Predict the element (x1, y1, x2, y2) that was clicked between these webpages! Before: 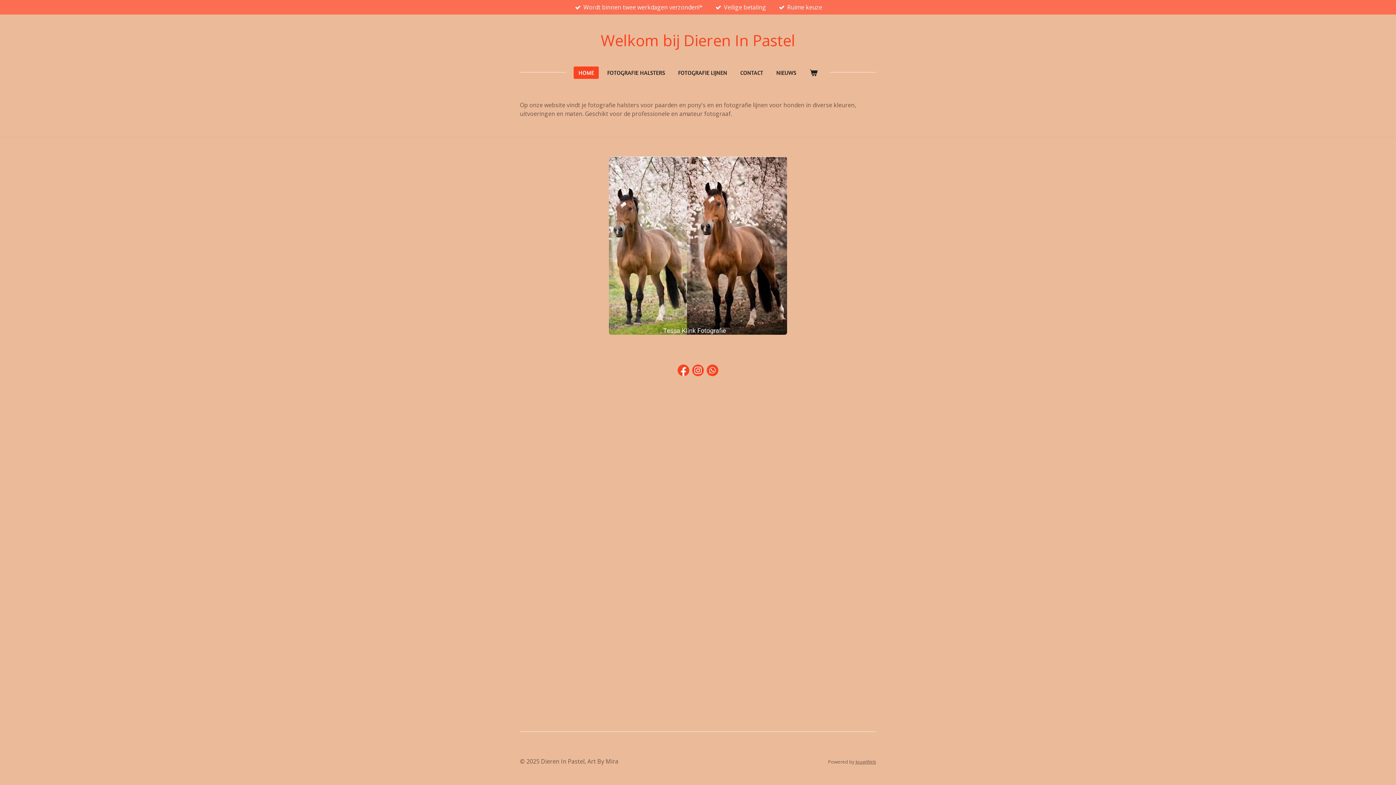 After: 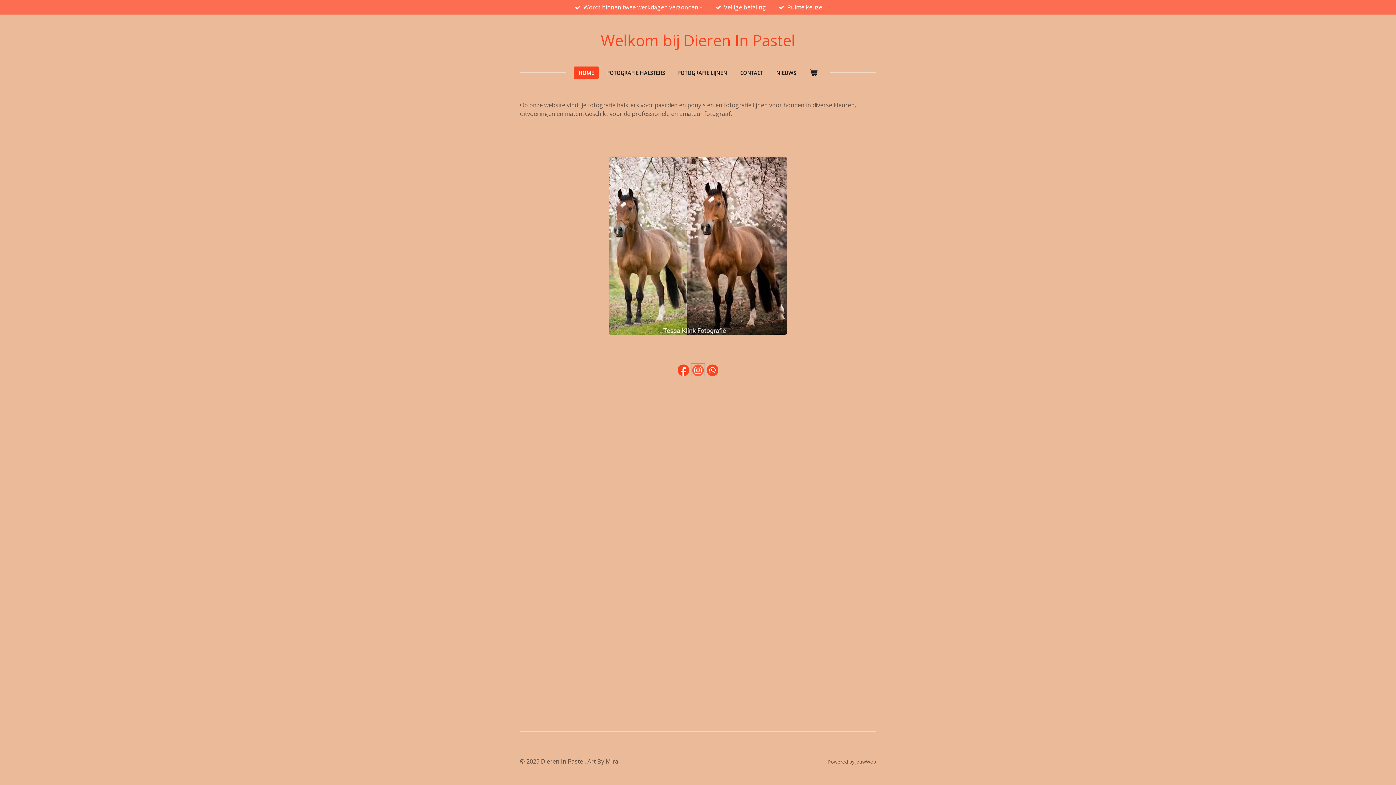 Action: bbox: (692, 364, 704, 376)